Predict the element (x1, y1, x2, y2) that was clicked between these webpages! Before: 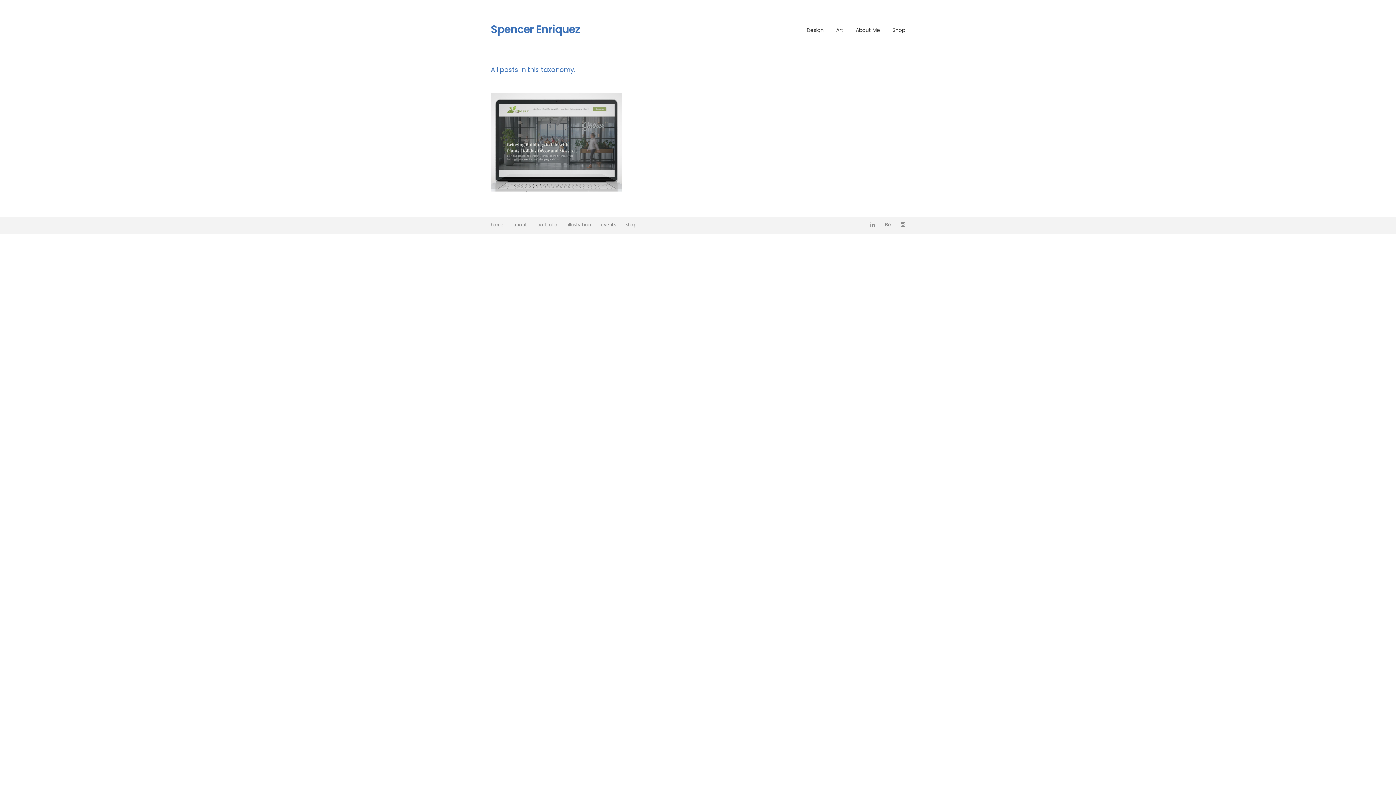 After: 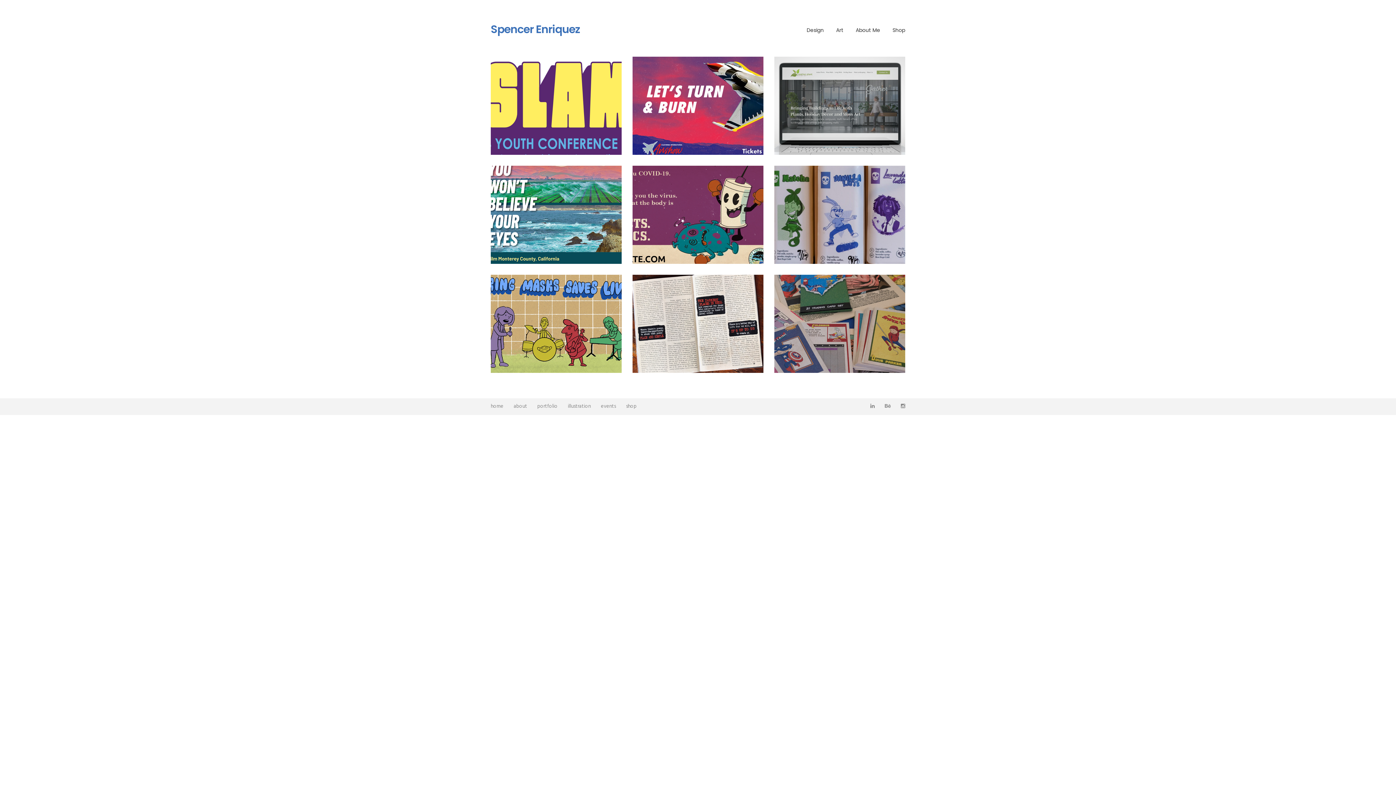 Action: bbox: (490, 221, 503, 229) label: home